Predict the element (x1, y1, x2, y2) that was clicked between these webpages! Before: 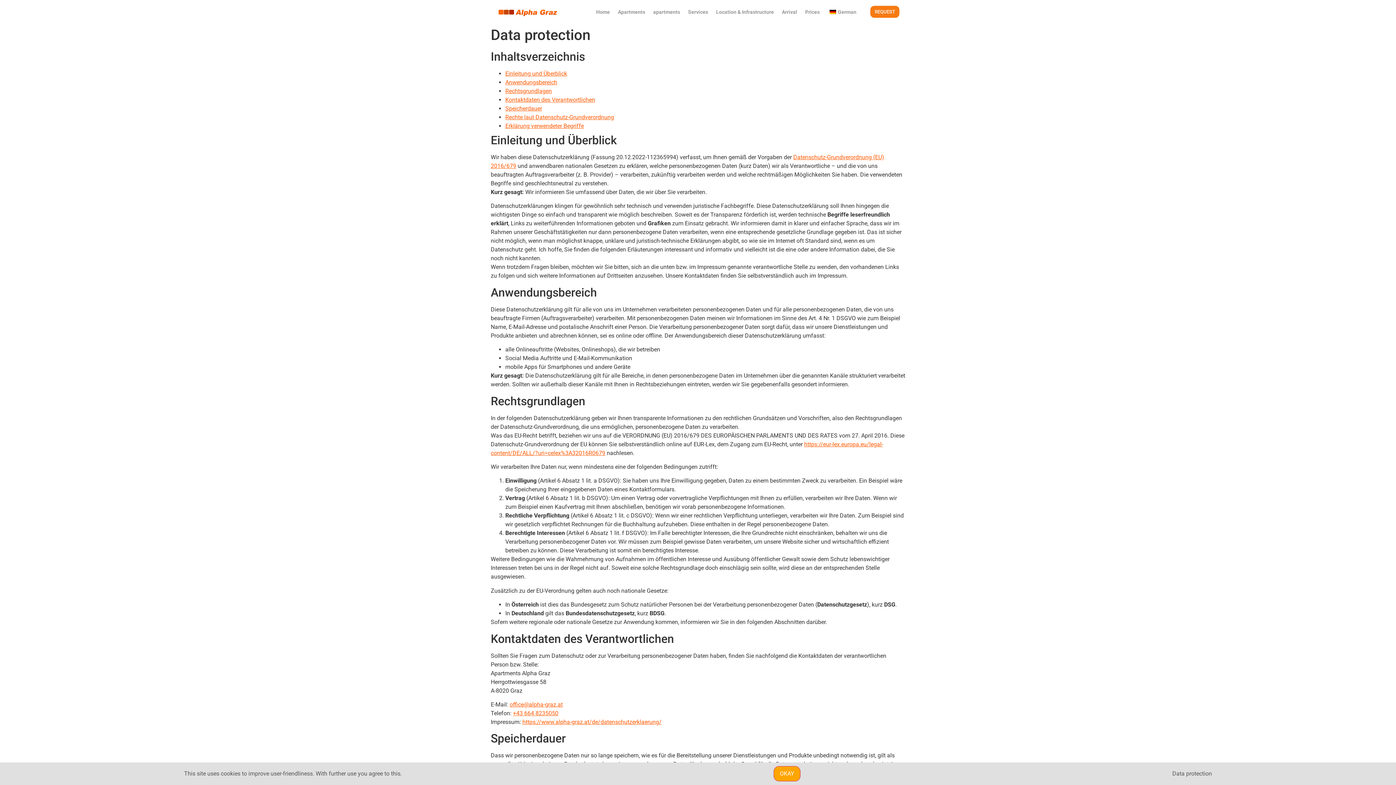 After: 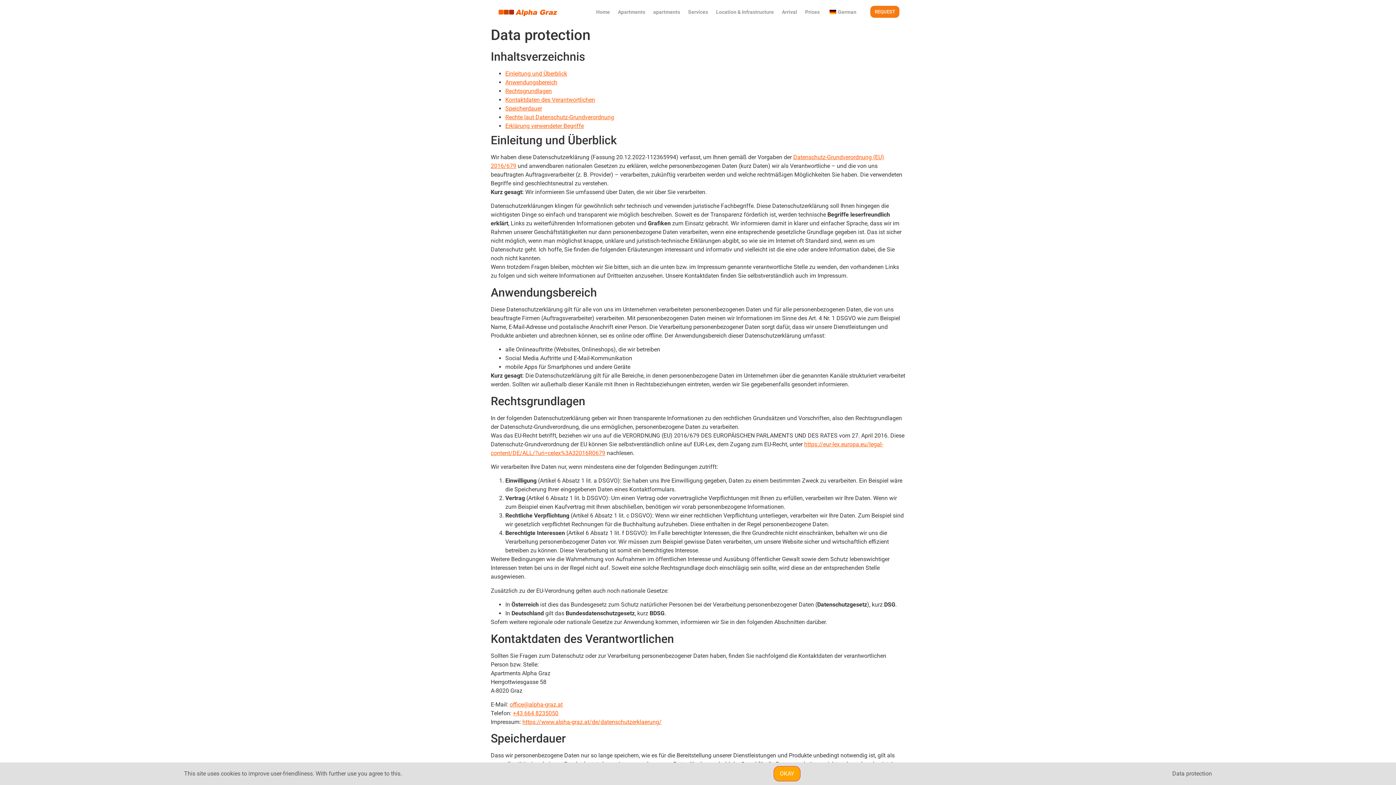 Action: bbox: (513, 710, 558, 717) label: +43 664 8235050